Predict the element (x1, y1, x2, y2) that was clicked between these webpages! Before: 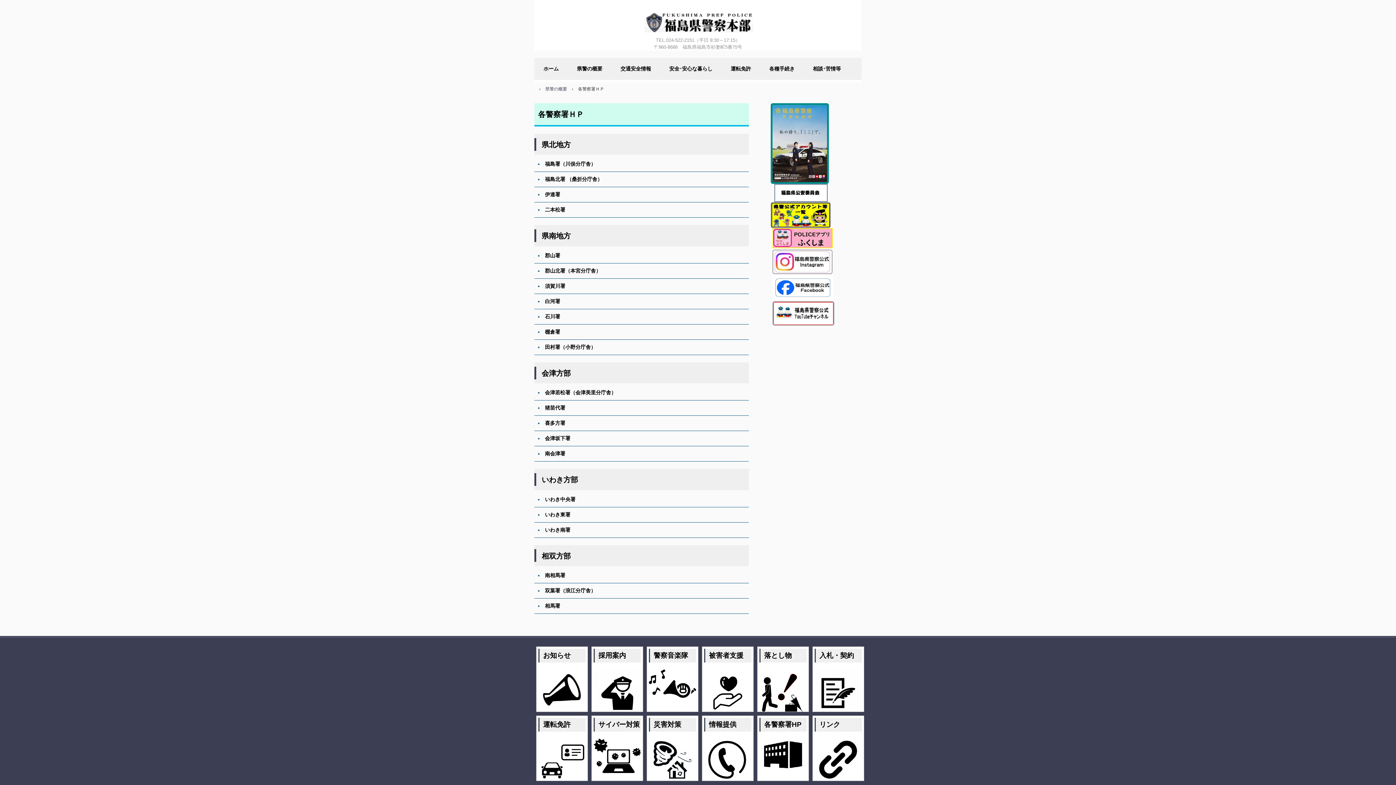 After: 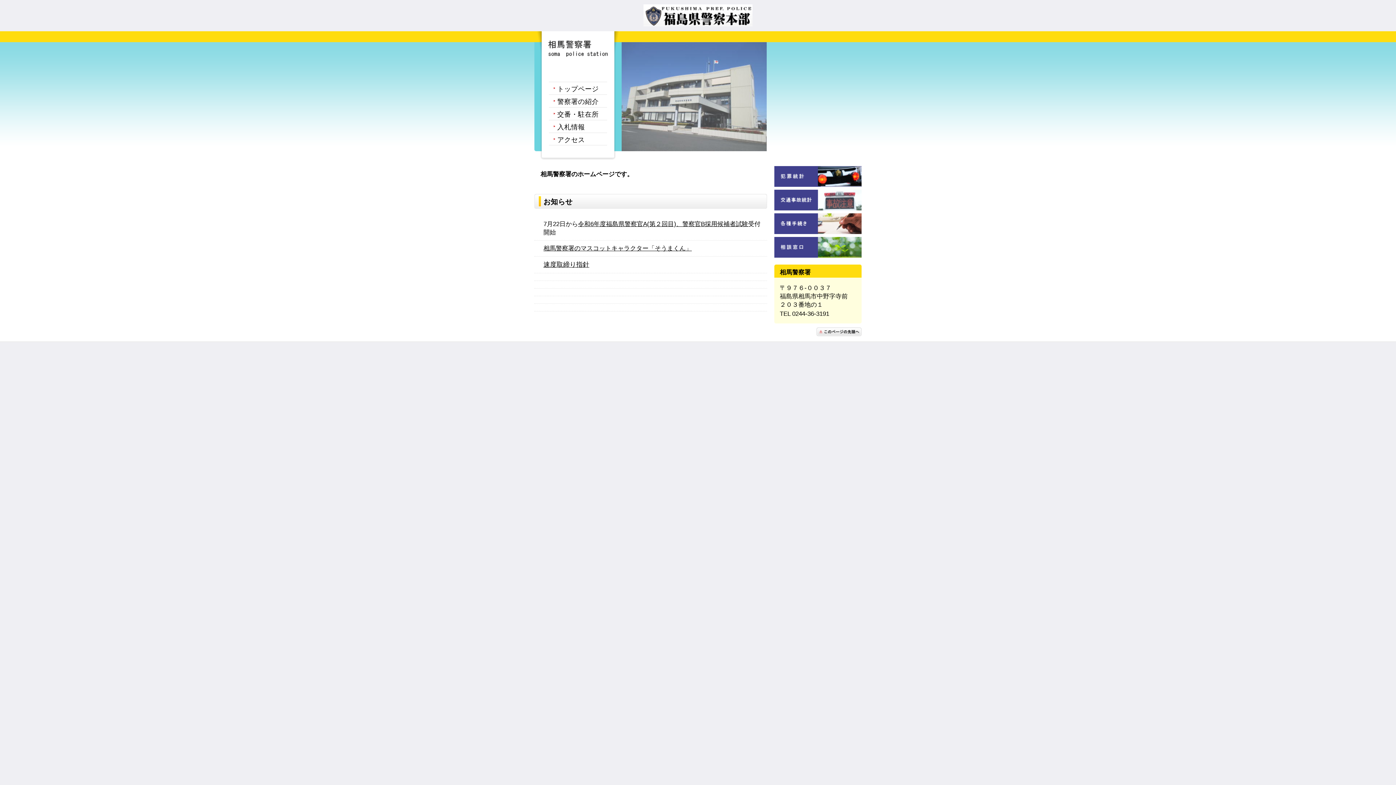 Action: label: 相馬署 bbox: (545, 603, 560, 609)